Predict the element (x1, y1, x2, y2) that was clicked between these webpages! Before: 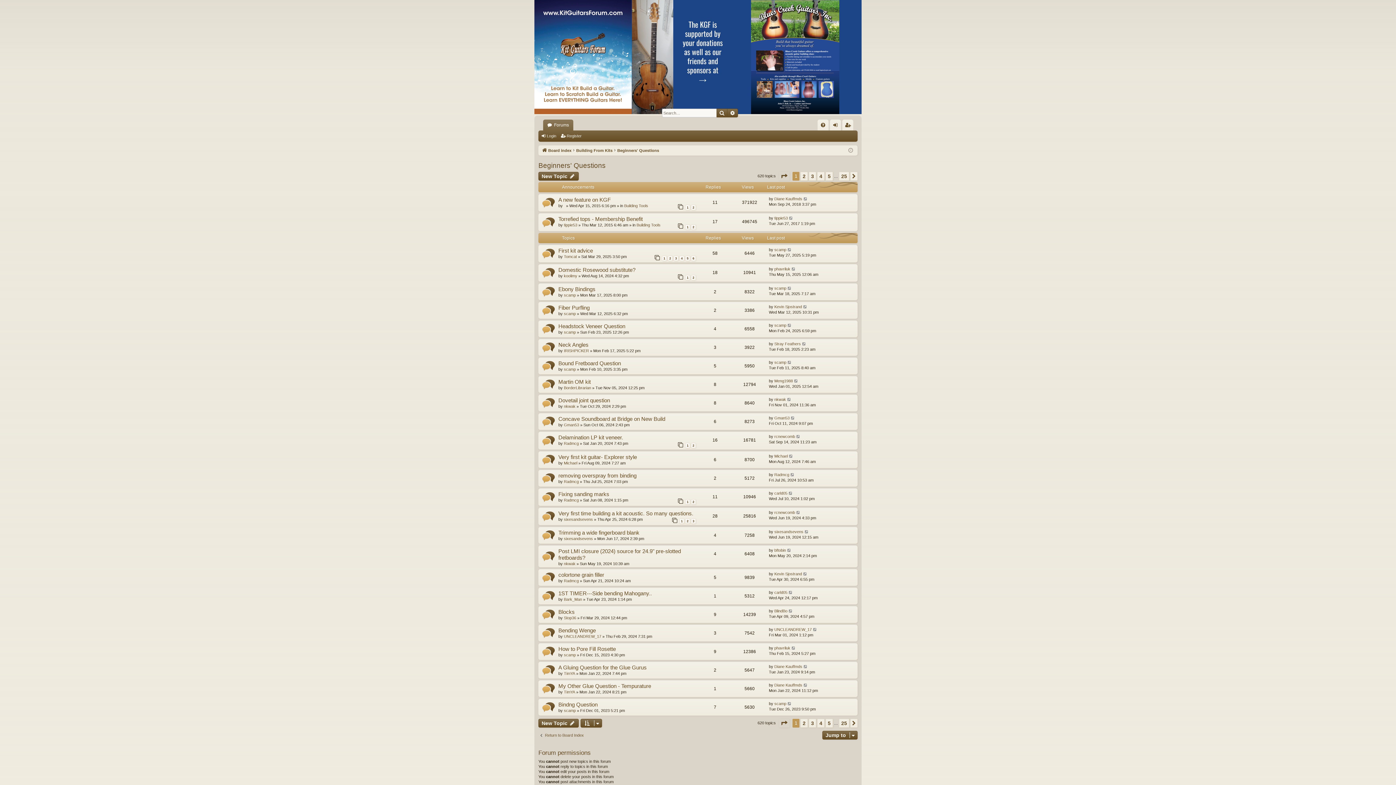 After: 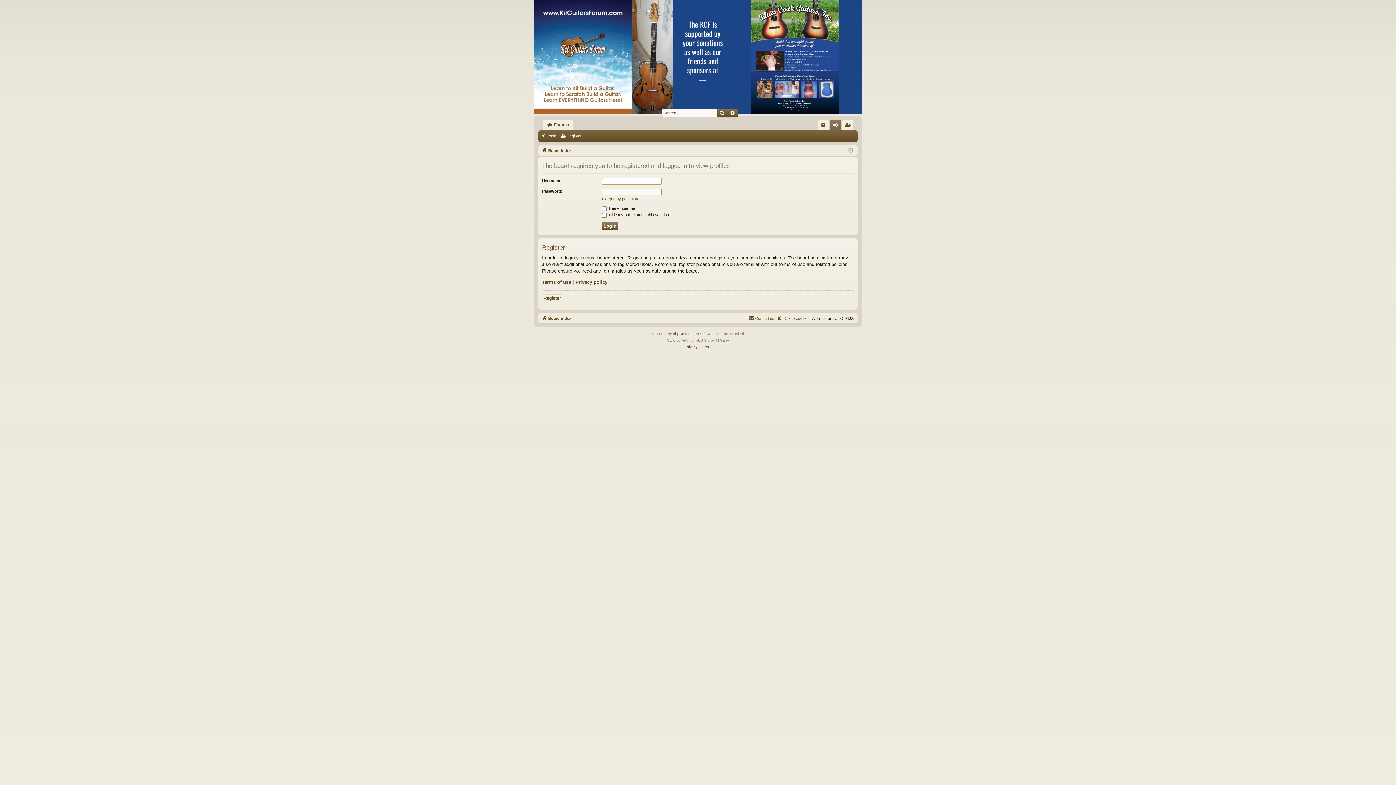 Action: label: BlindBo bbox: (774, 608, 787, 614)